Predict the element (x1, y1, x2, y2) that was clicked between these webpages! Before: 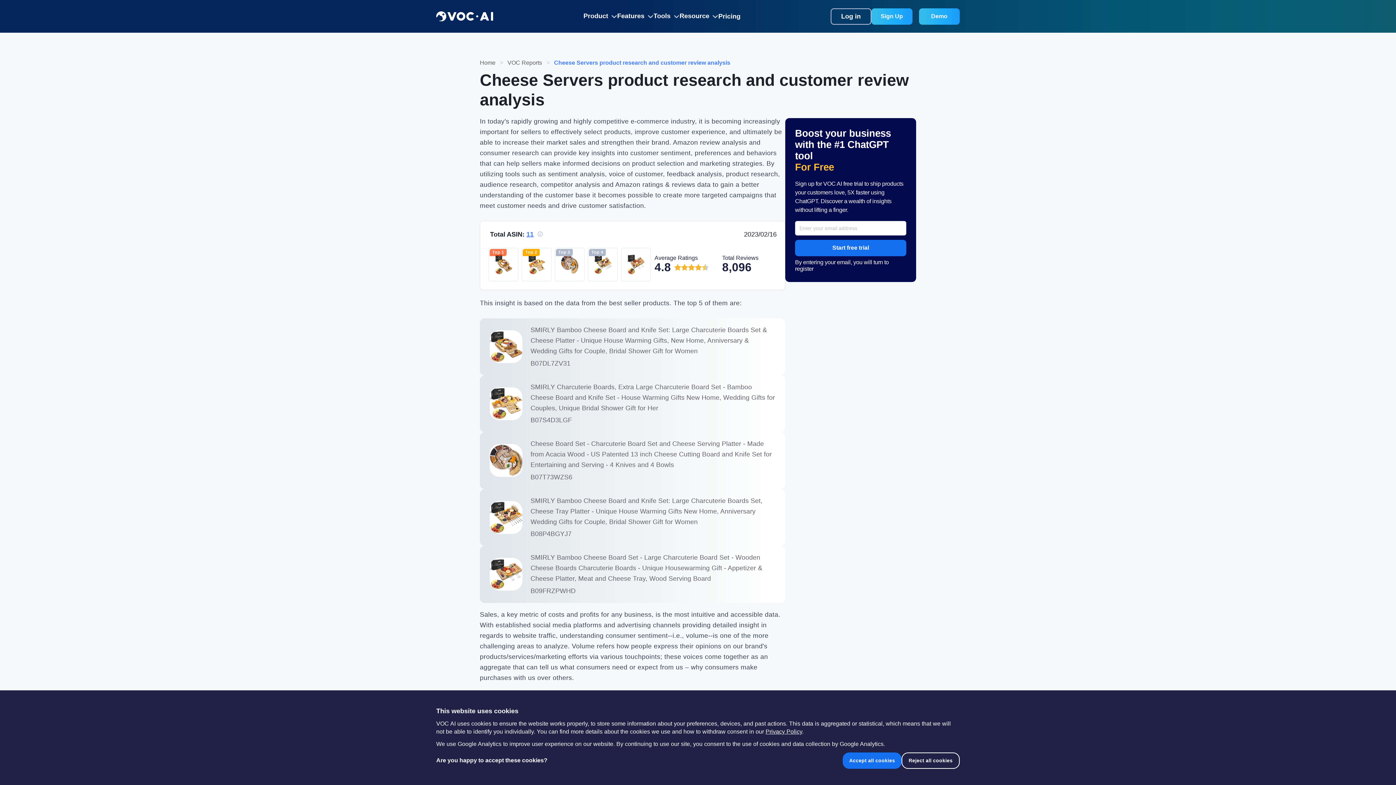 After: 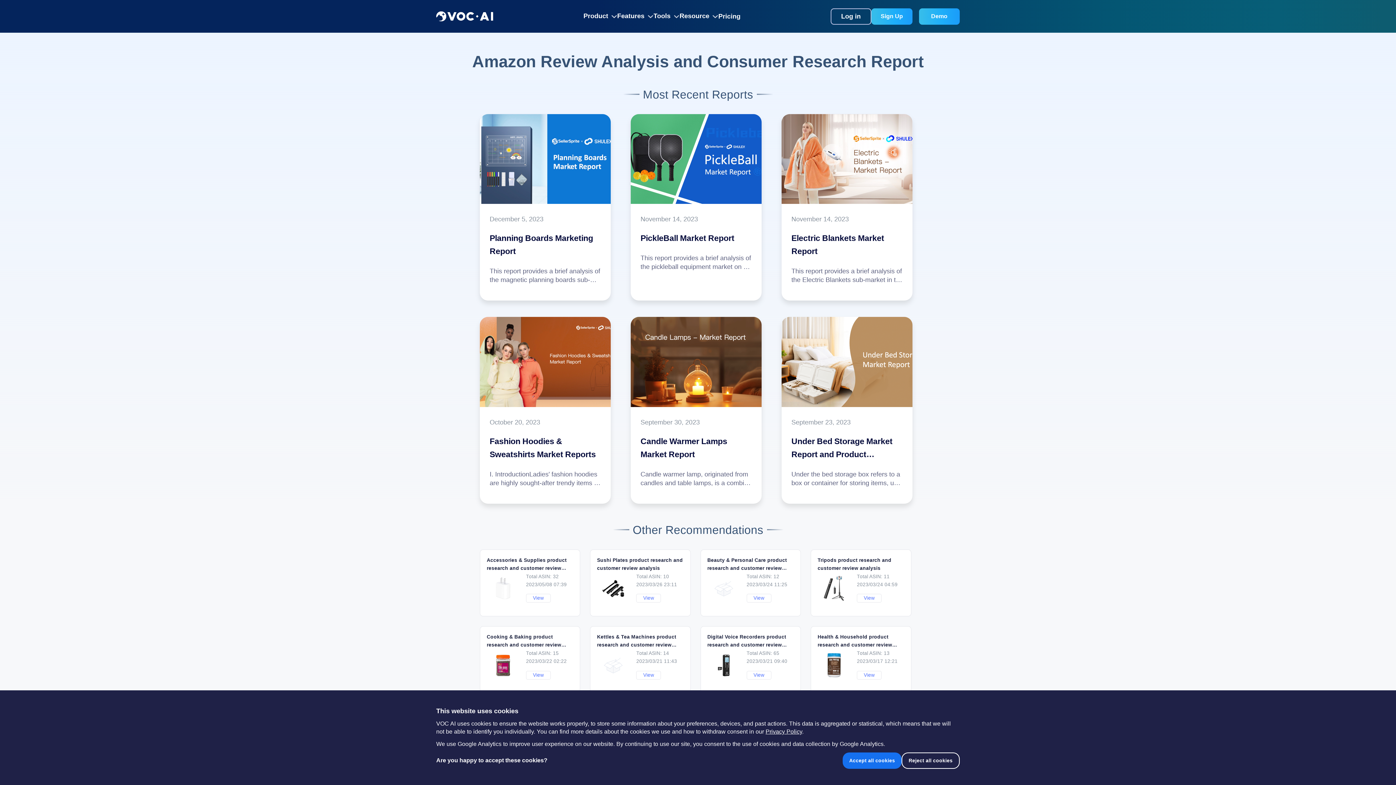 Action: label: VOC Reports bbox: (507, 59, 542, 65)